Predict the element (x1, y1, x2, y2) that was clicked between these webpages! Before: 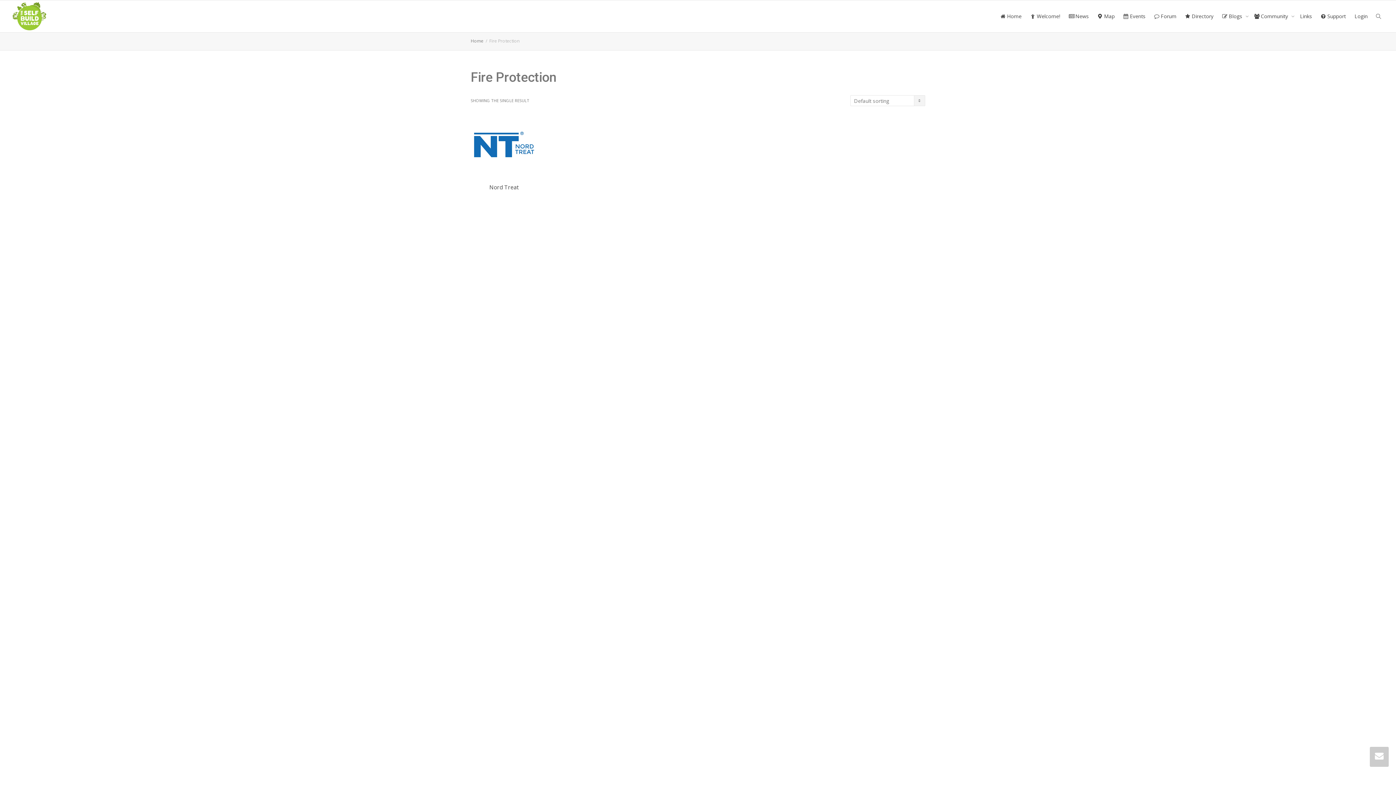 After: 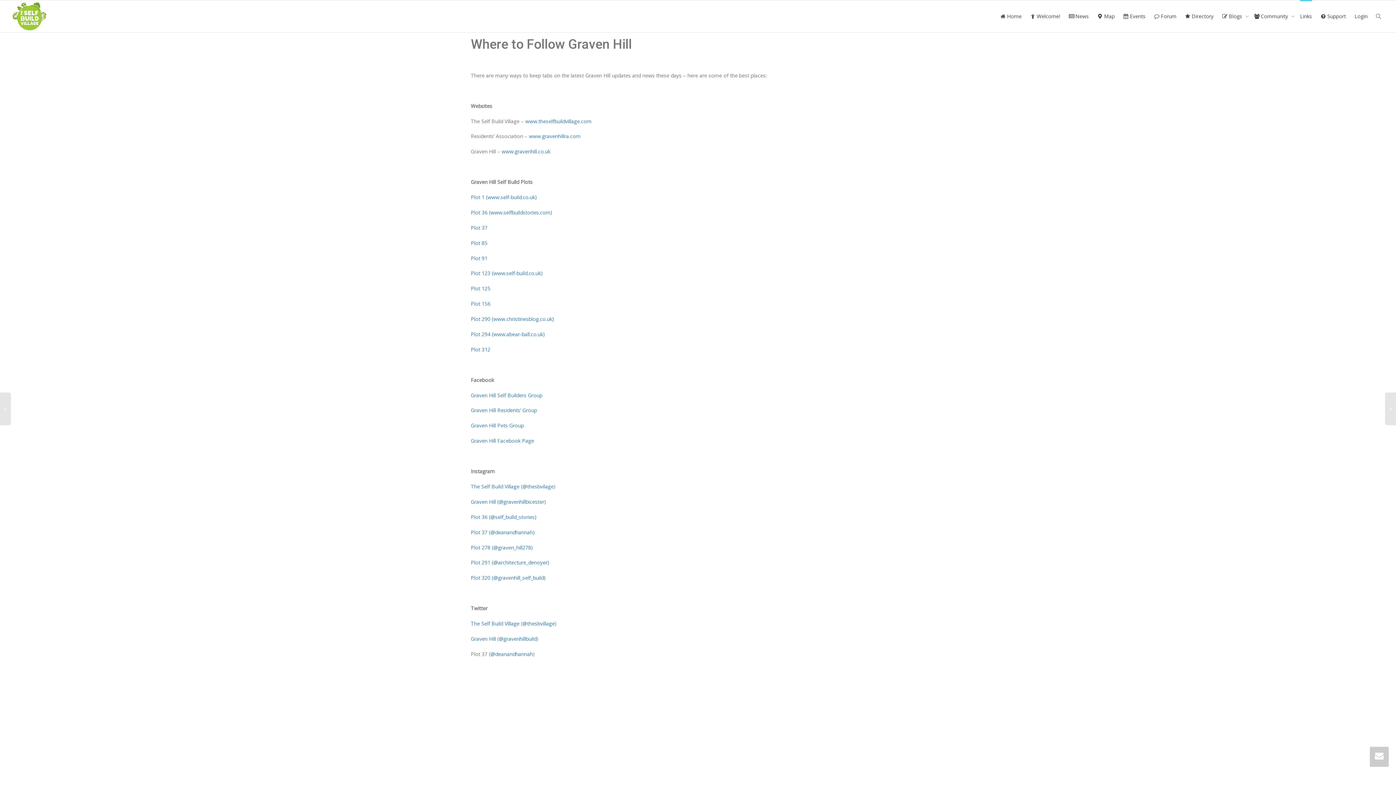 Action: label: Links bbox: (1300, 0, 1312, 32)